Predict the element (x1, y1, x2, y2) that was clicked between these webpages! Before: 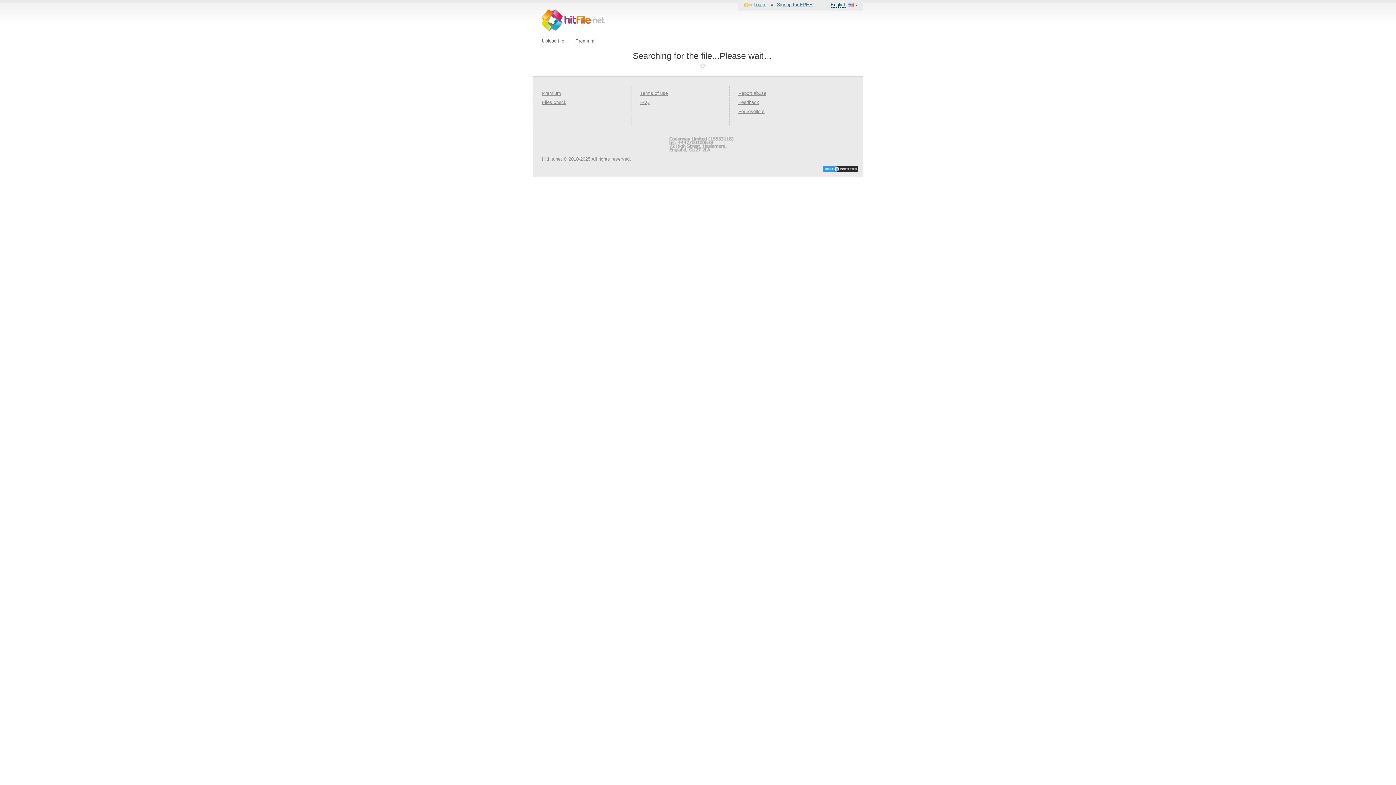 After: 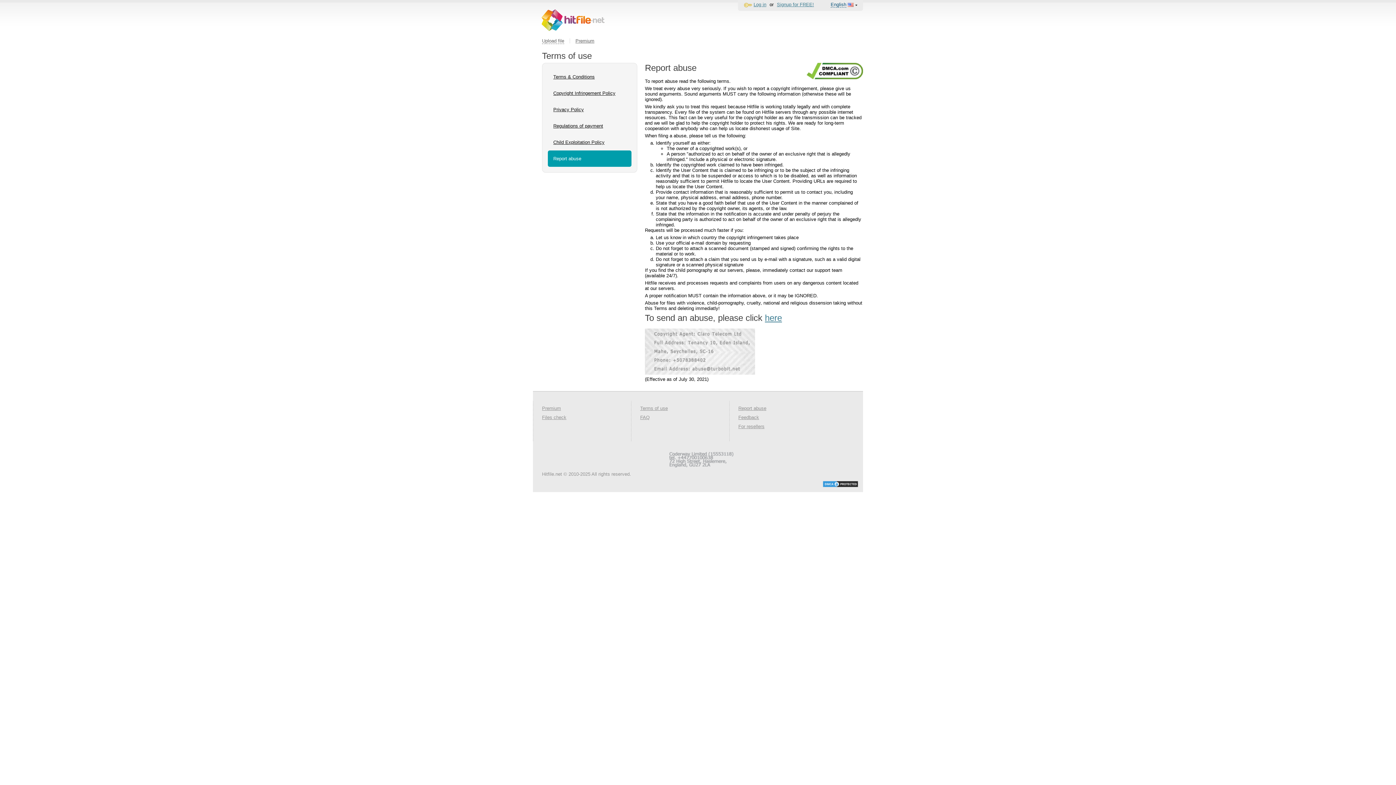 Action: bbox: (738, 90, 766, 96) label: Report abuse